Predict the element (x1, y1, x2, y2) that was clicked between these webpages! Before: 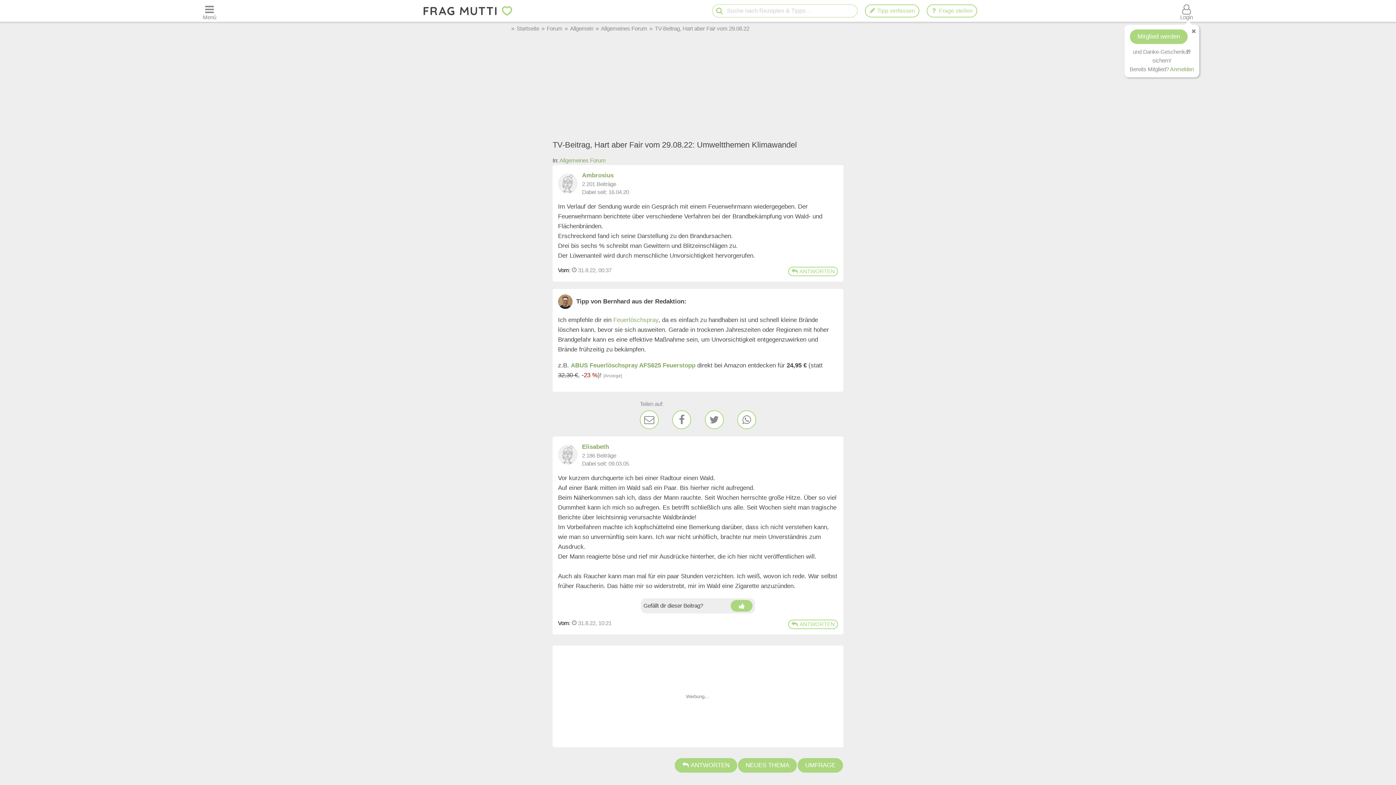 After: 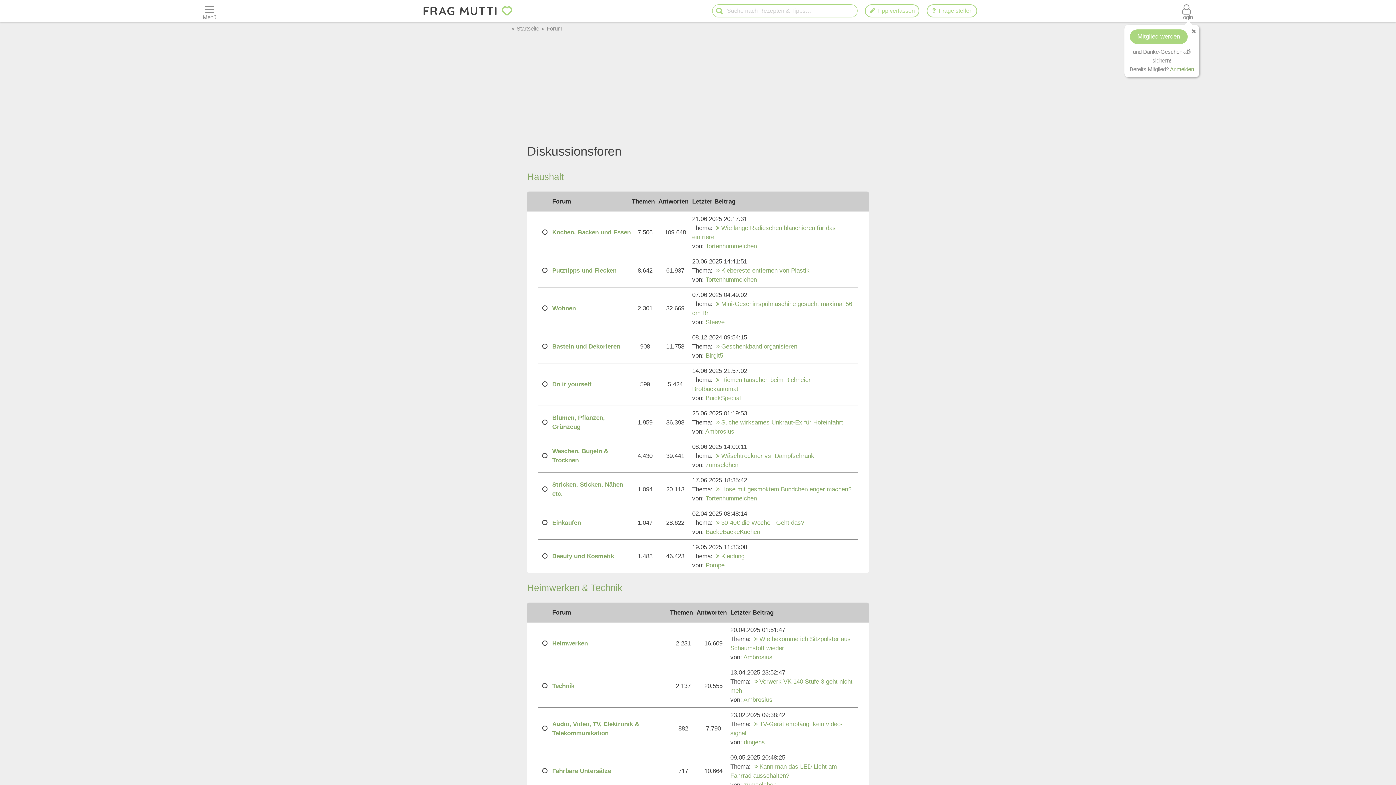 Action: bbox: (546, 25, 562, 31) label: Forum